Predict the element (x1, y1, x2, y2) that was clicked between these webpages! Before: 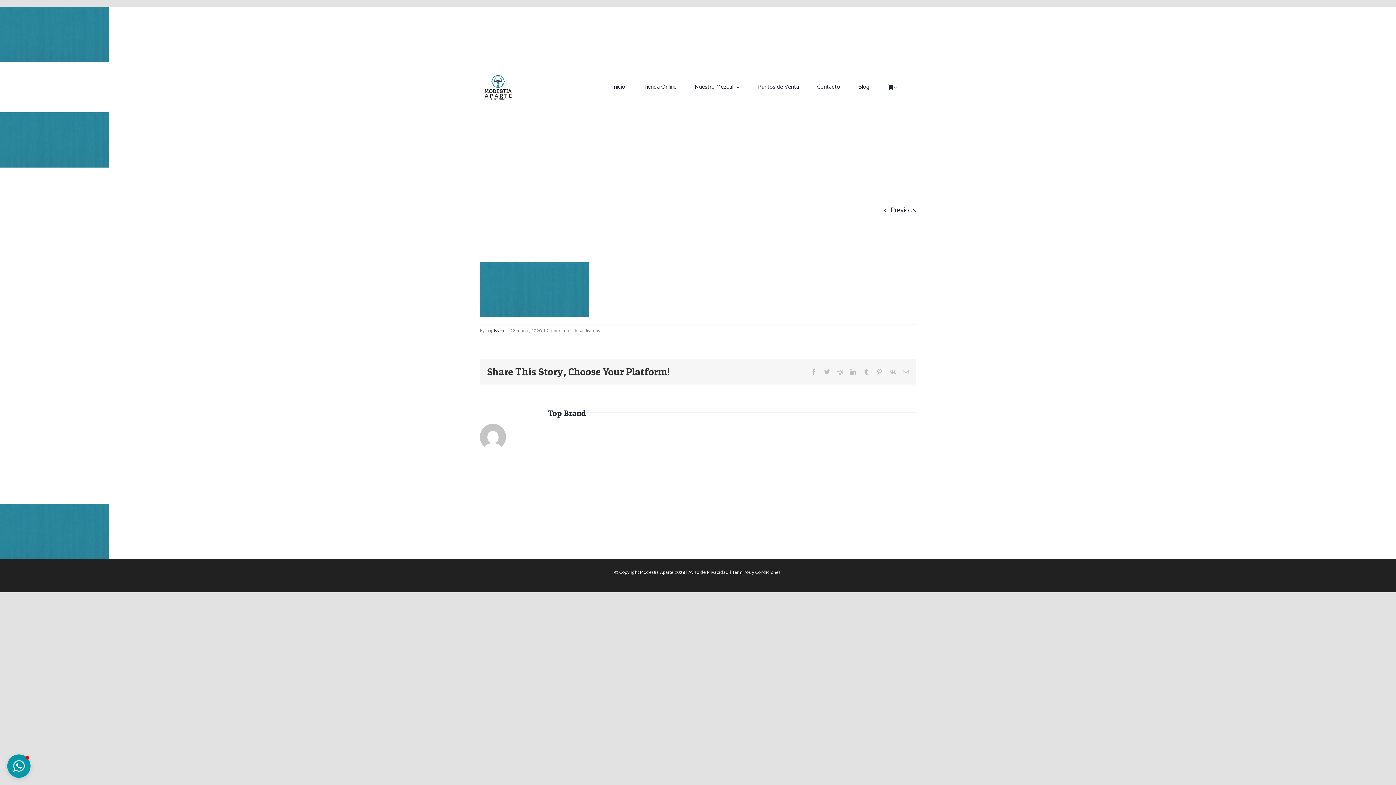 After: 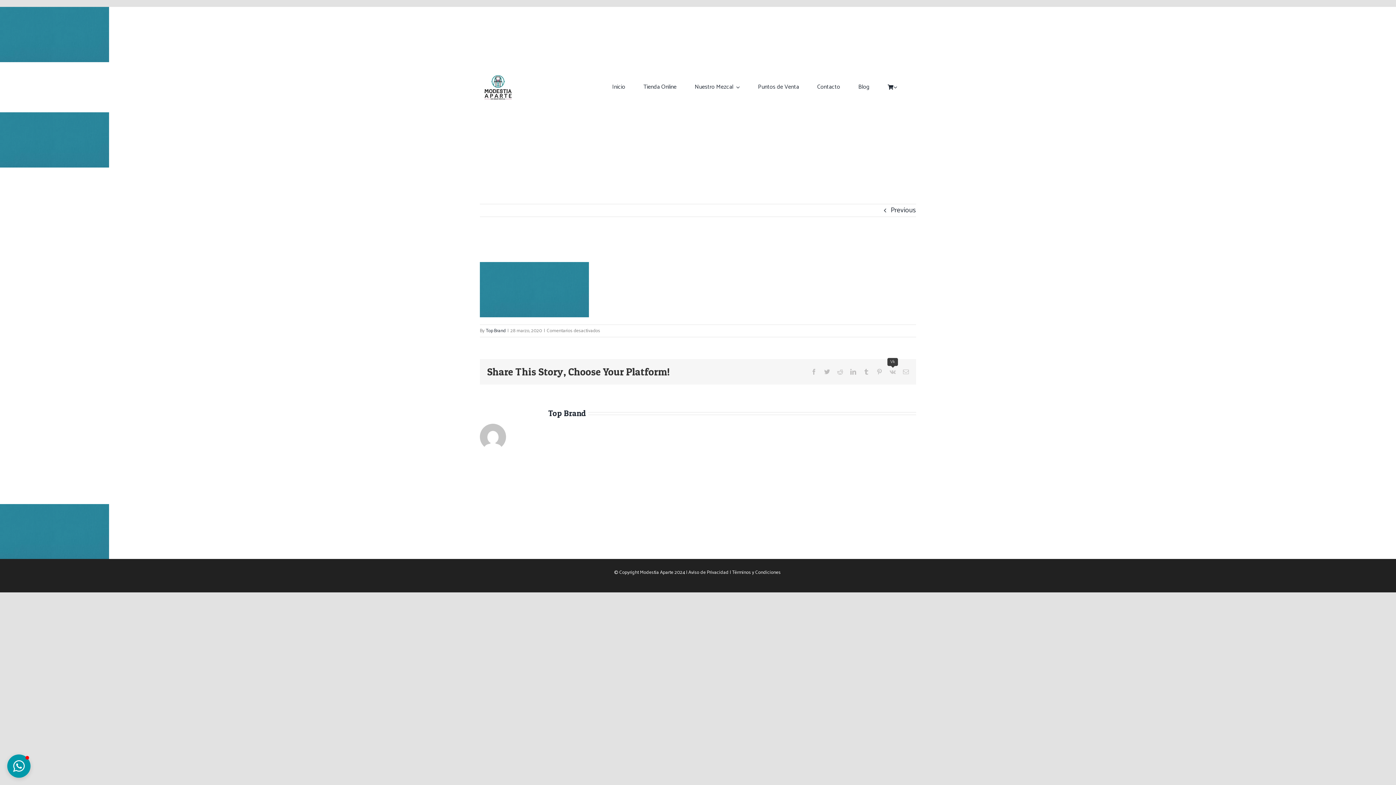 Action: bbox: (889, 369, 896, 374) label: Vk